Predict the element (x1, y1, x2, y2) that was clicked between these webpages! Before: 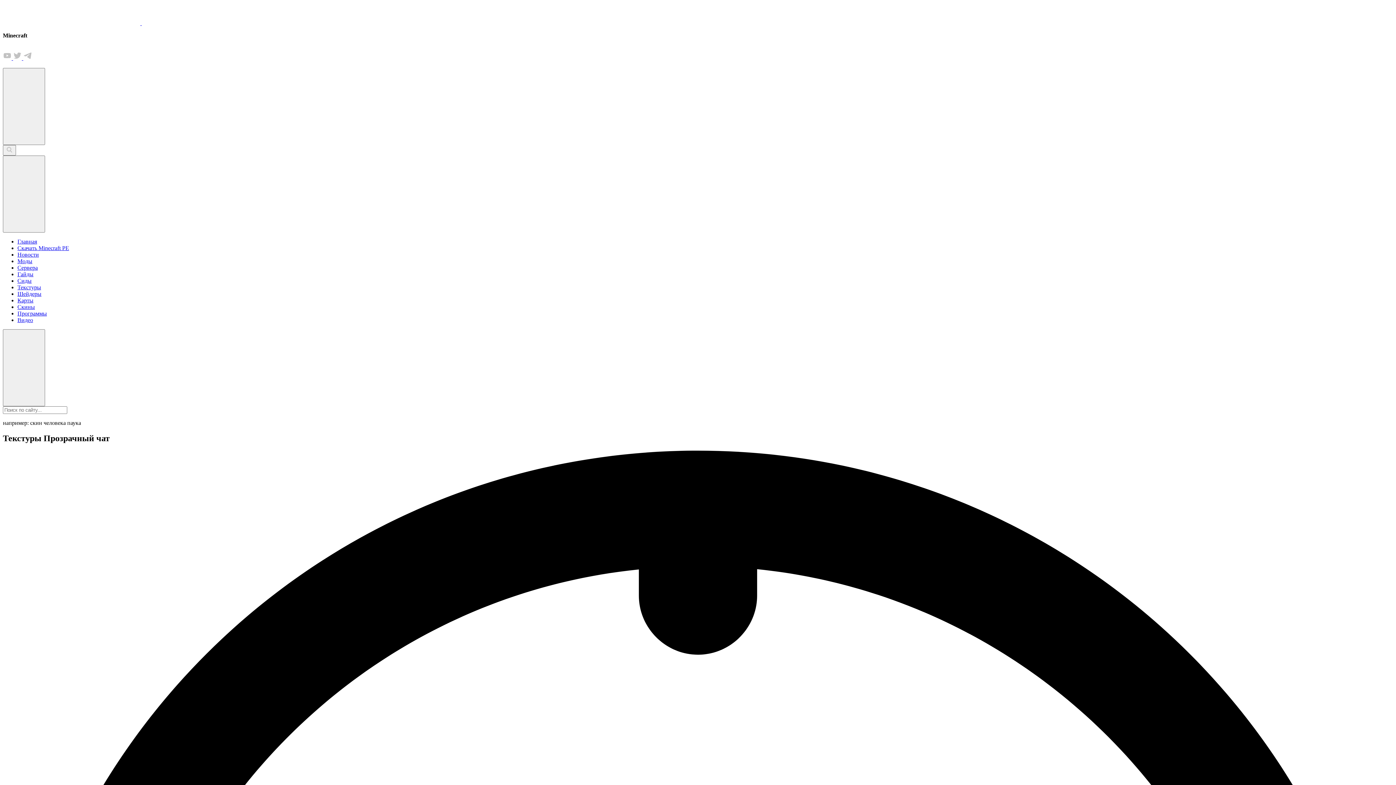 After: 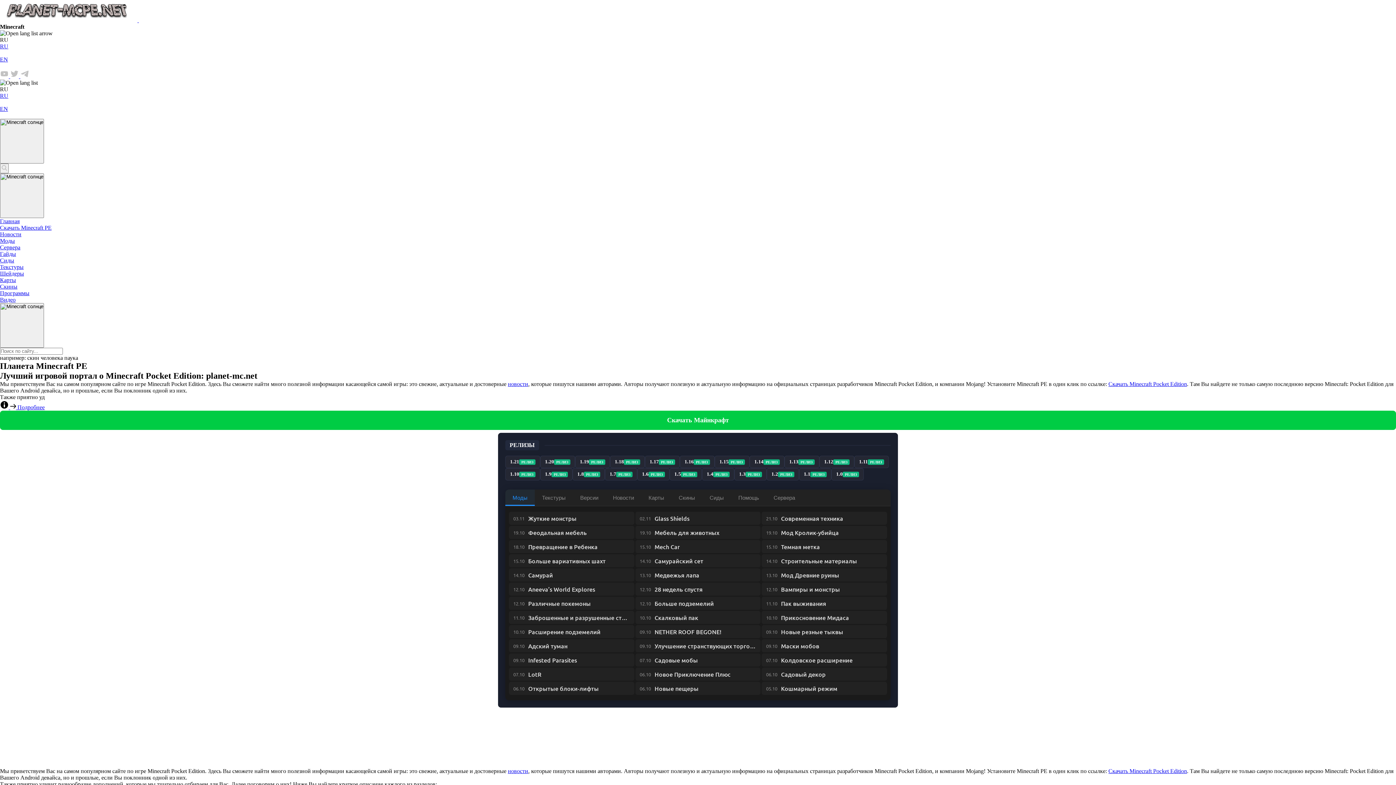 Action: bbox: (17, 238, 37, 244) label: Главная